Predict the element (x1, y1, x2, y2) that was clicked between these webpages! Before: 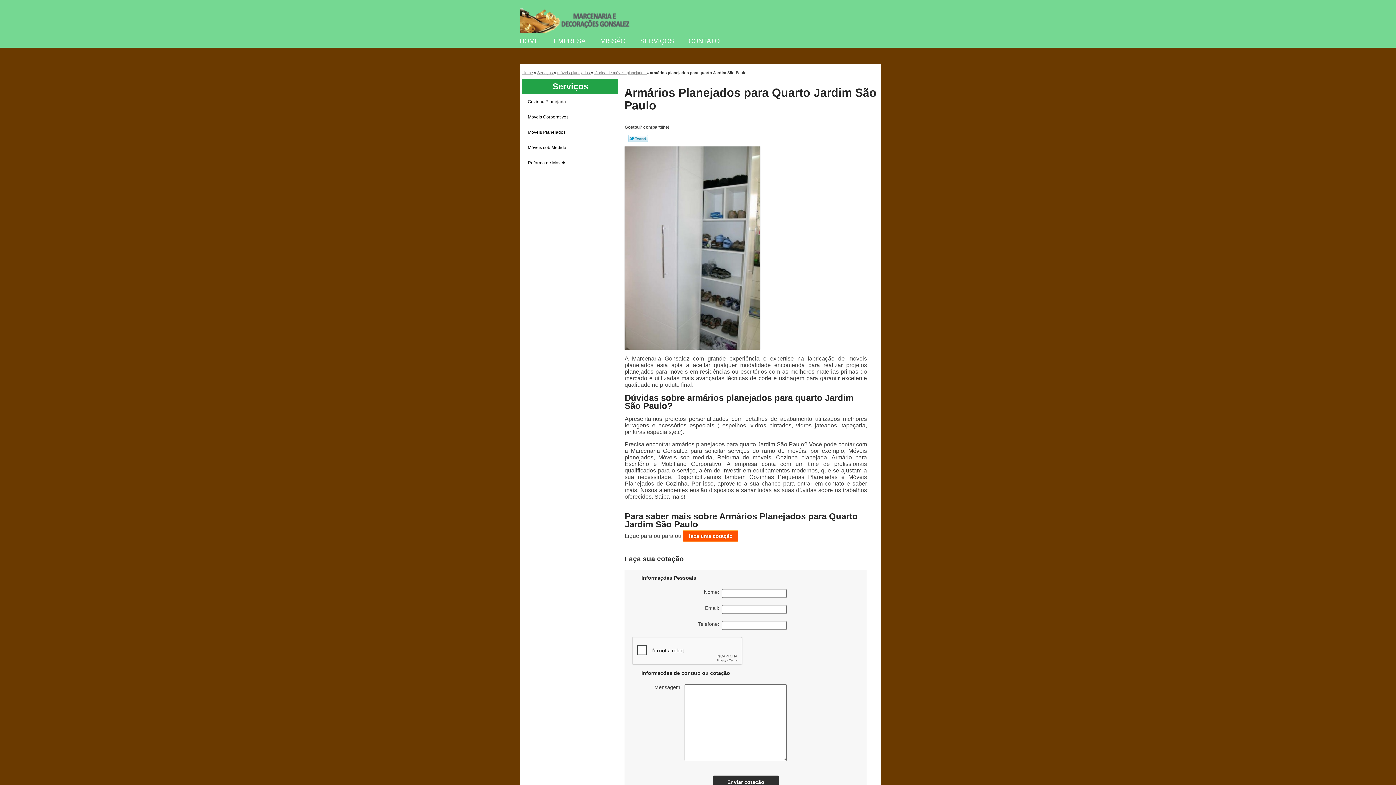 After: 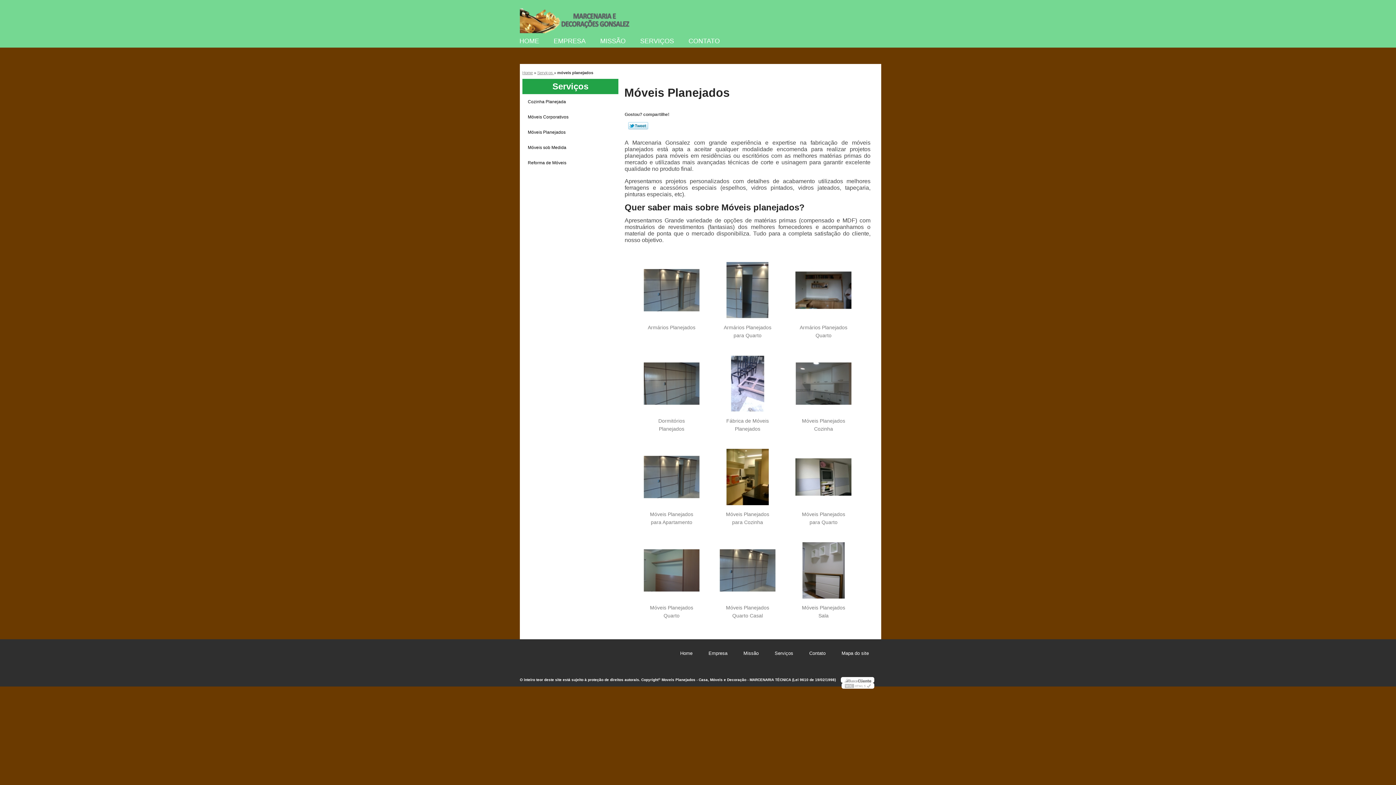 Action: label: móveis planejados  bbox: (557, 70, 591, 74)